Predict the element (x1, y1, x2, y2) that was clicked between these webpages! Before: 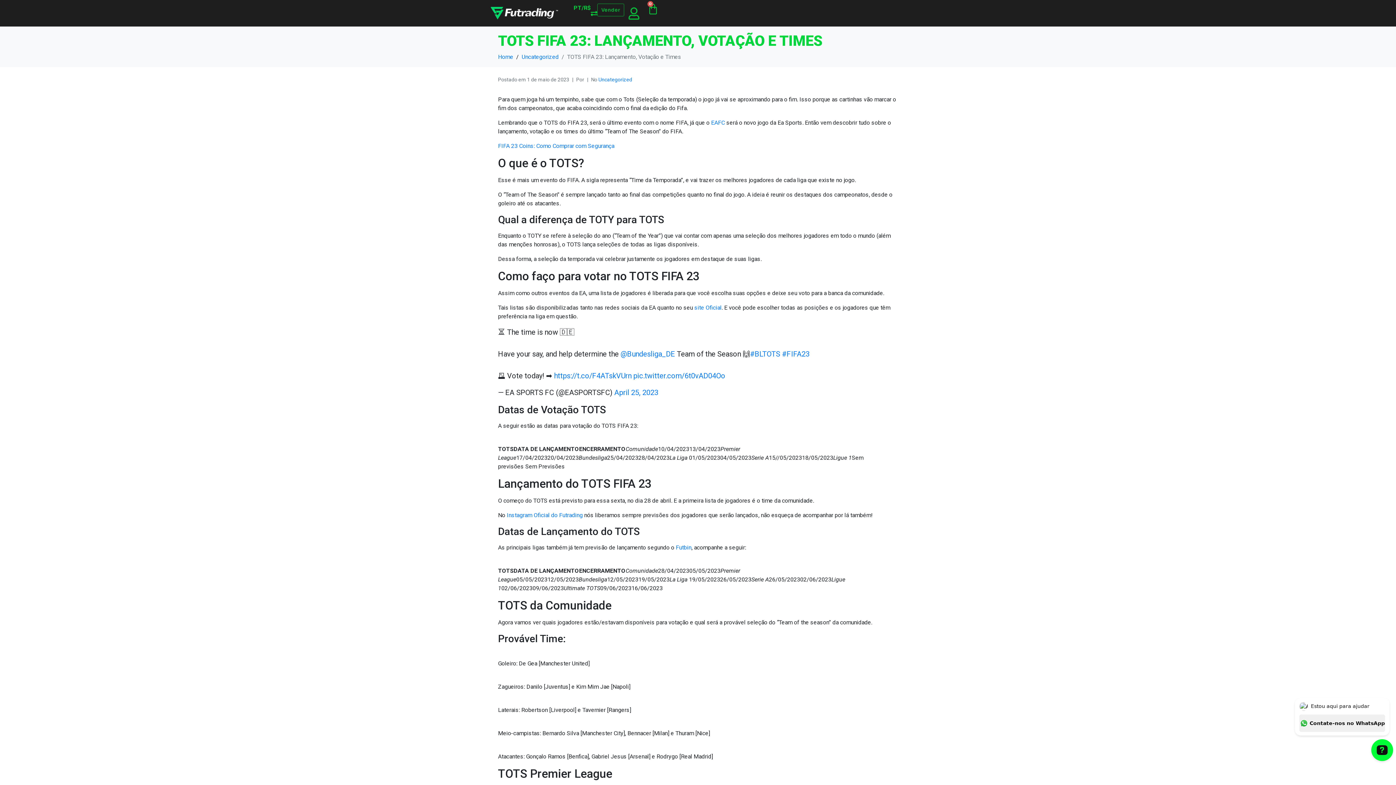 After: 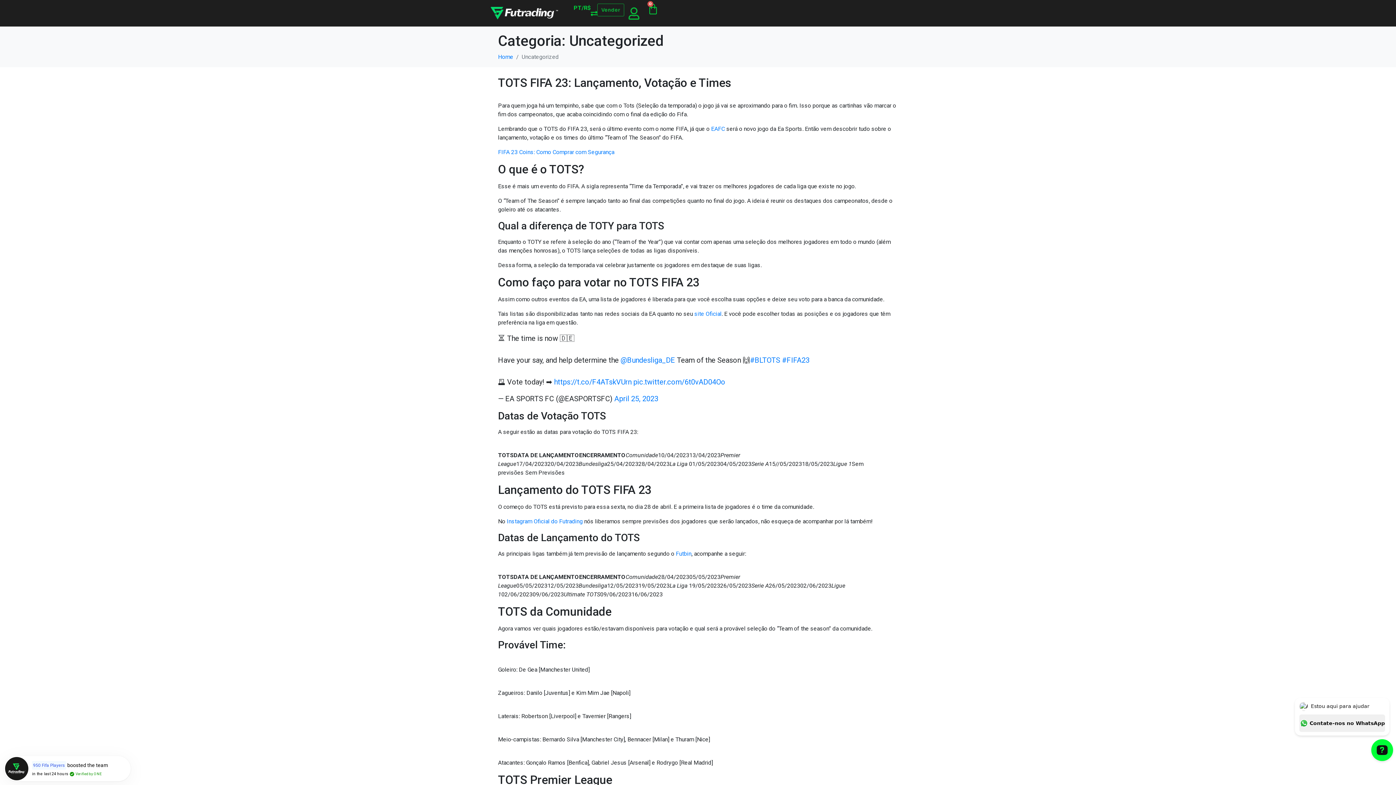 Action: label: Uncategorized bbox: (521, 53, 558, 60)